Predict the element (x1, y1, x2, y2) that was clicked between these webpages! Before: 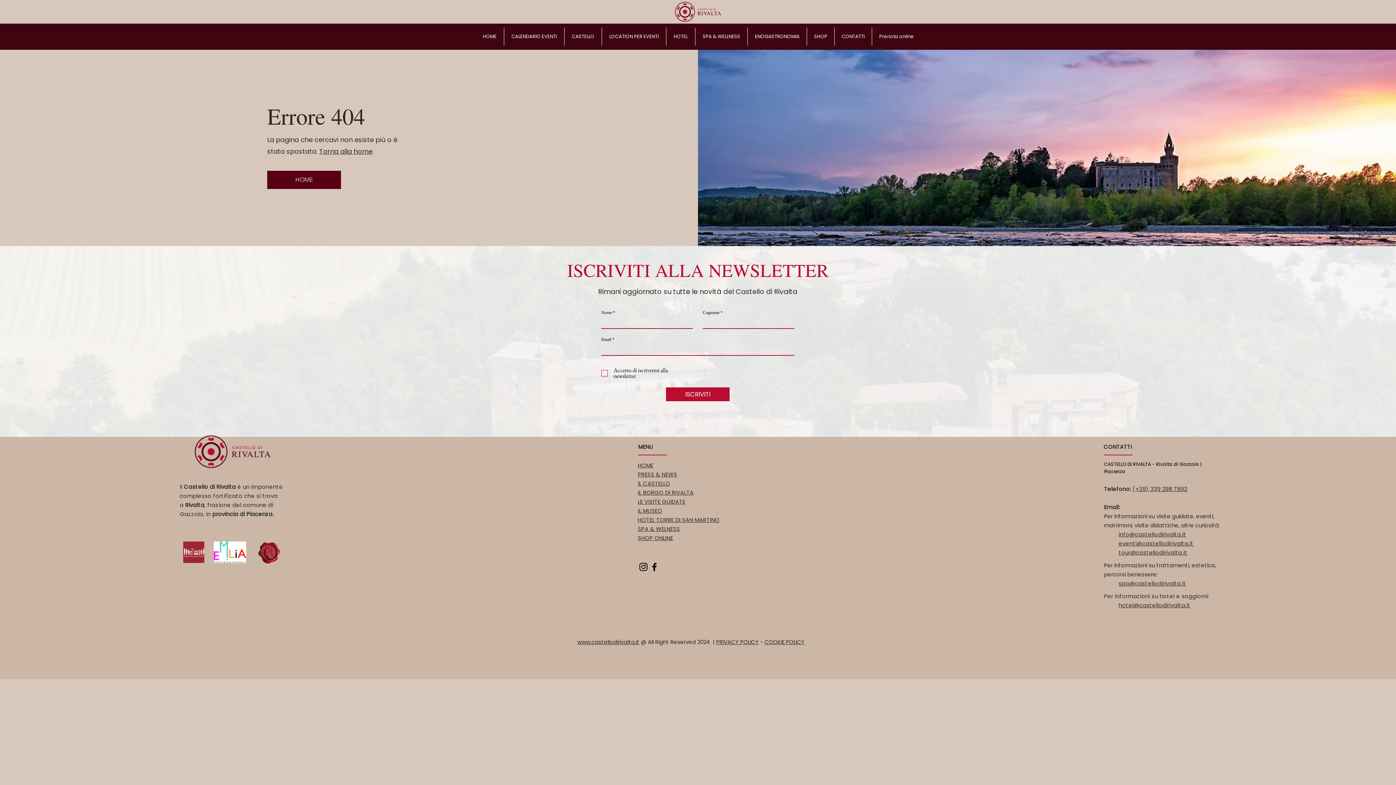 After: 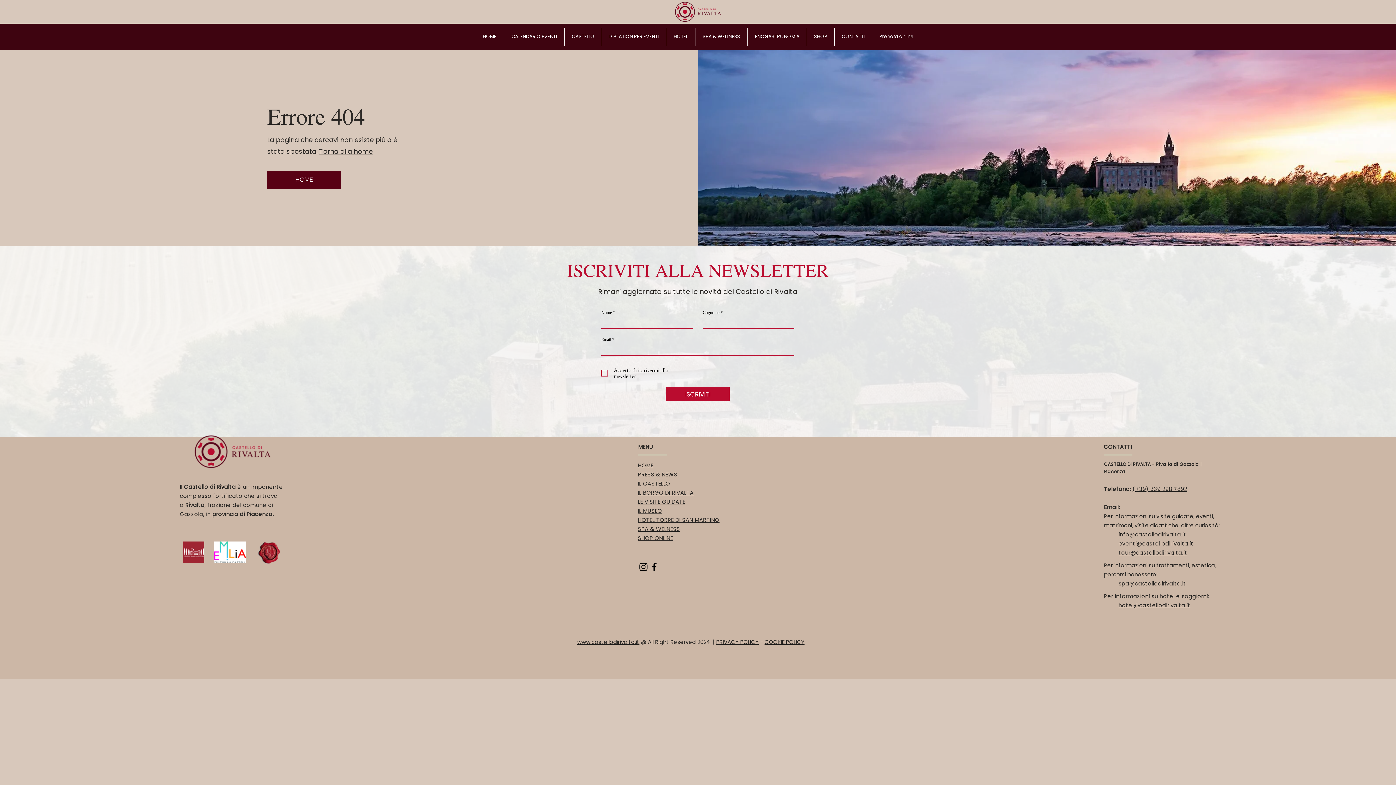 Action: label: info@castellodirivalta.it bbox: (1118, 530, 1186, 538)